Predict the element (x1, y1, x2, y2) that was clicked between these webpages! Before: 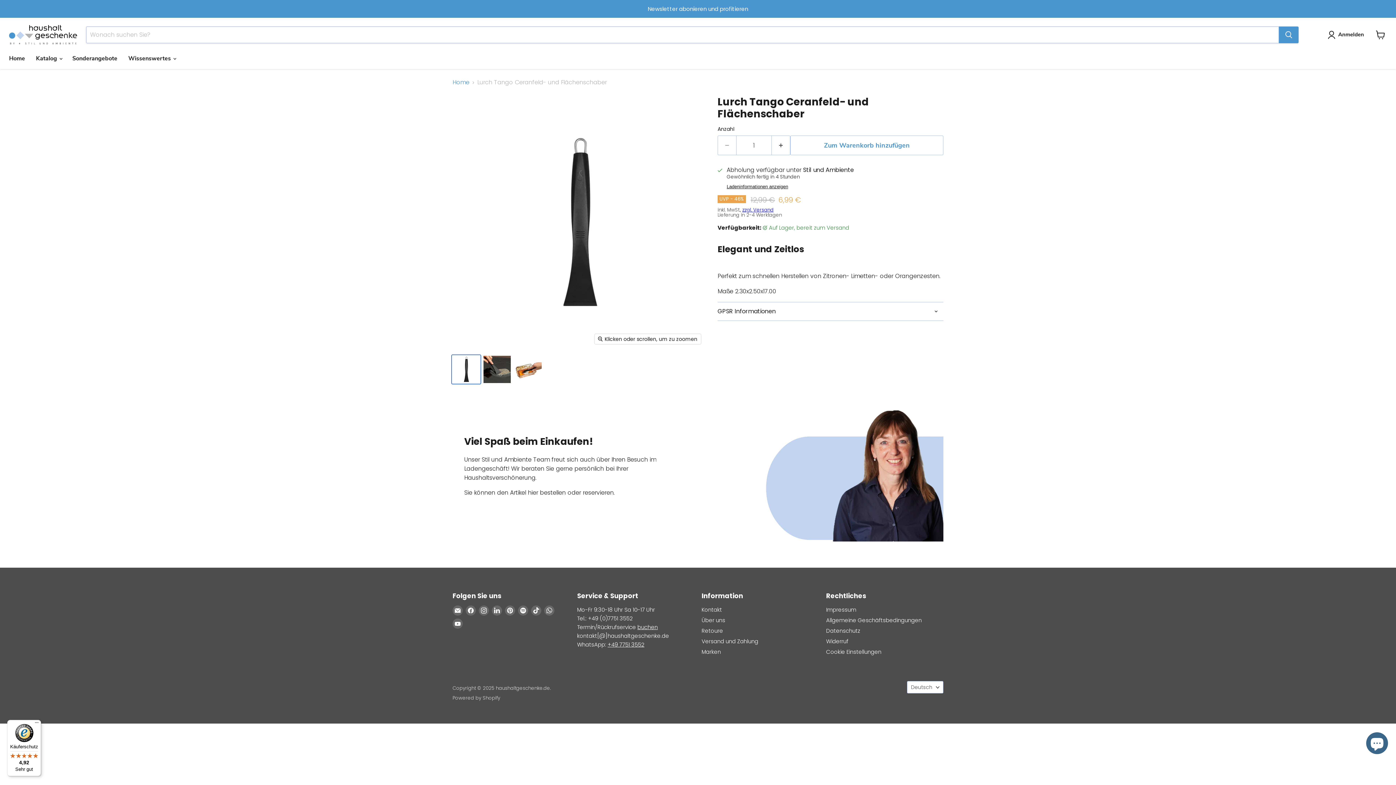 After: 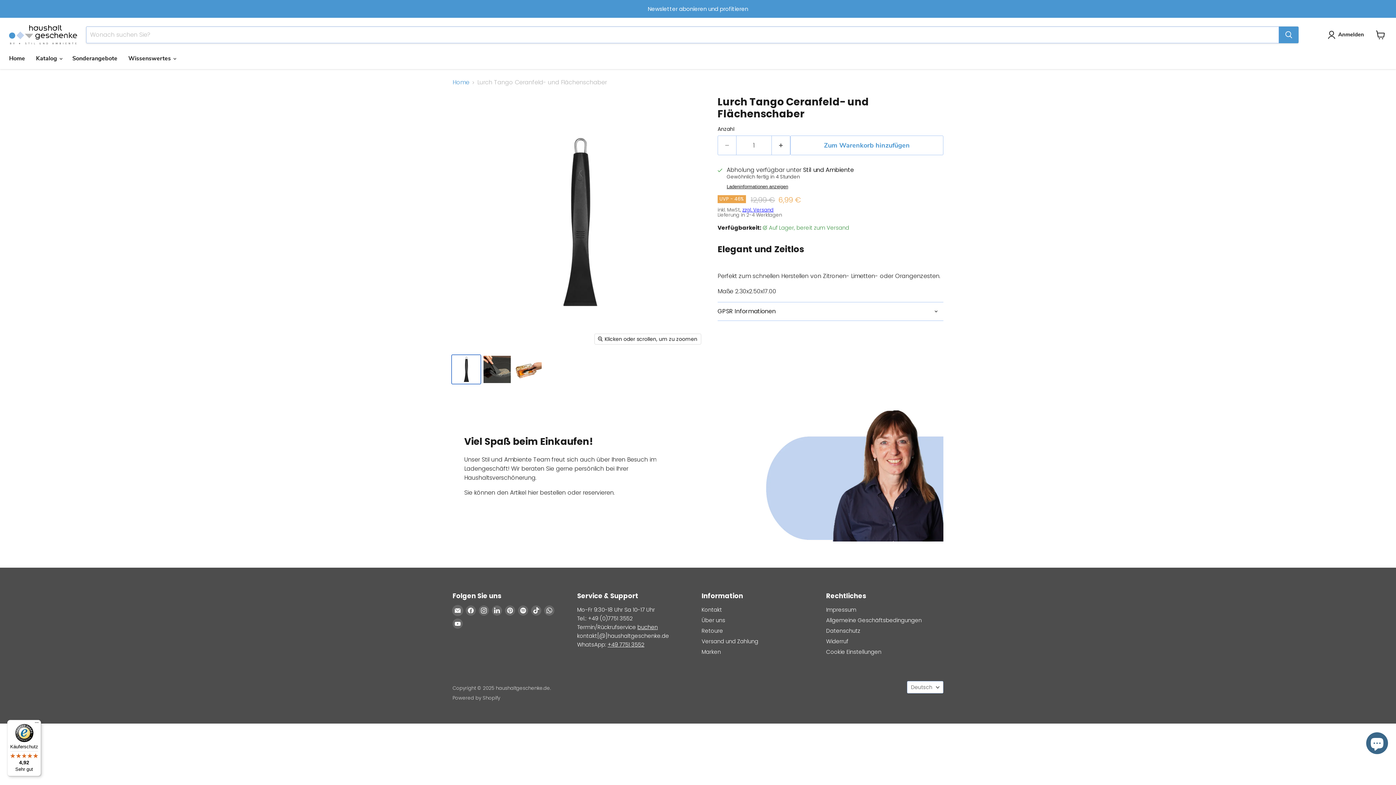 Action: label: Email haushaltgeschenke.de bbox: (452, 605, 462, 616)